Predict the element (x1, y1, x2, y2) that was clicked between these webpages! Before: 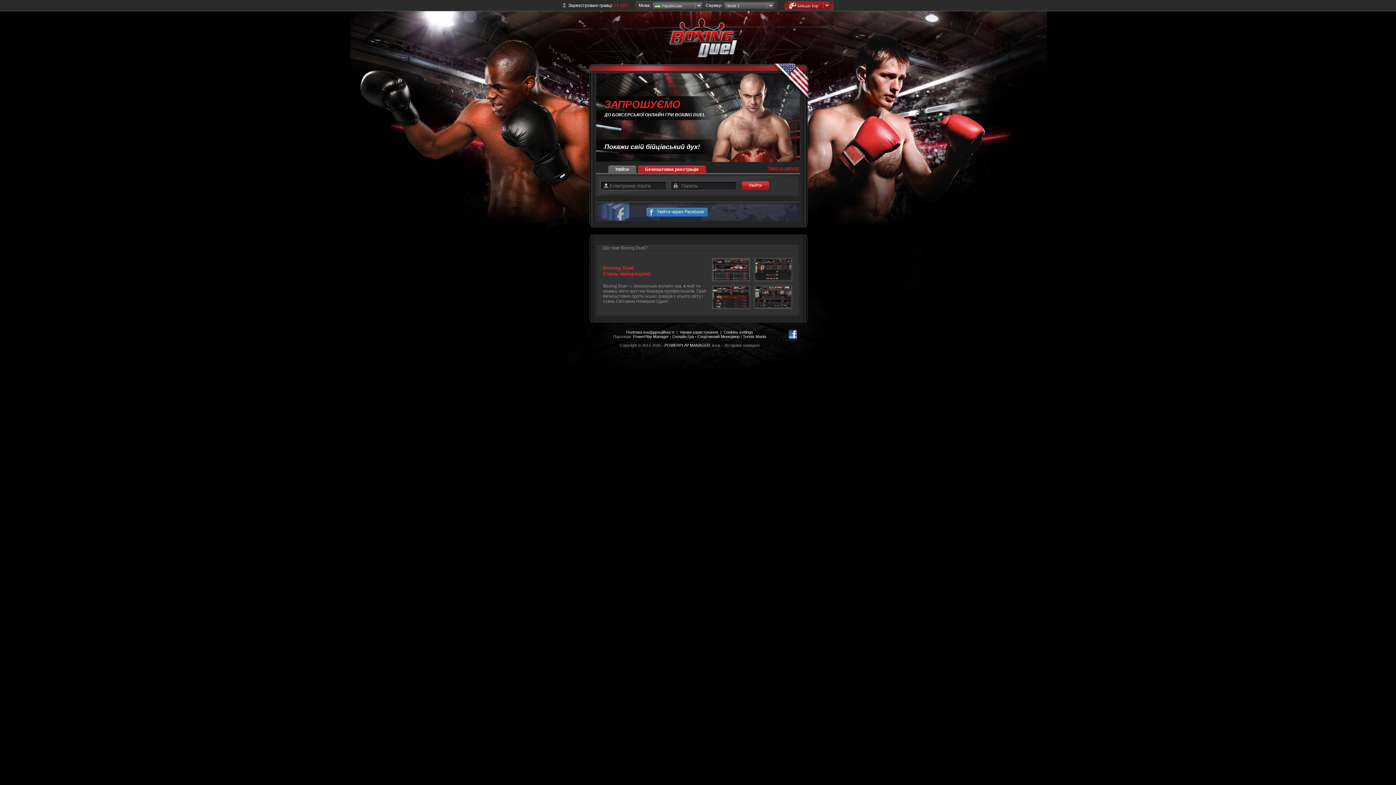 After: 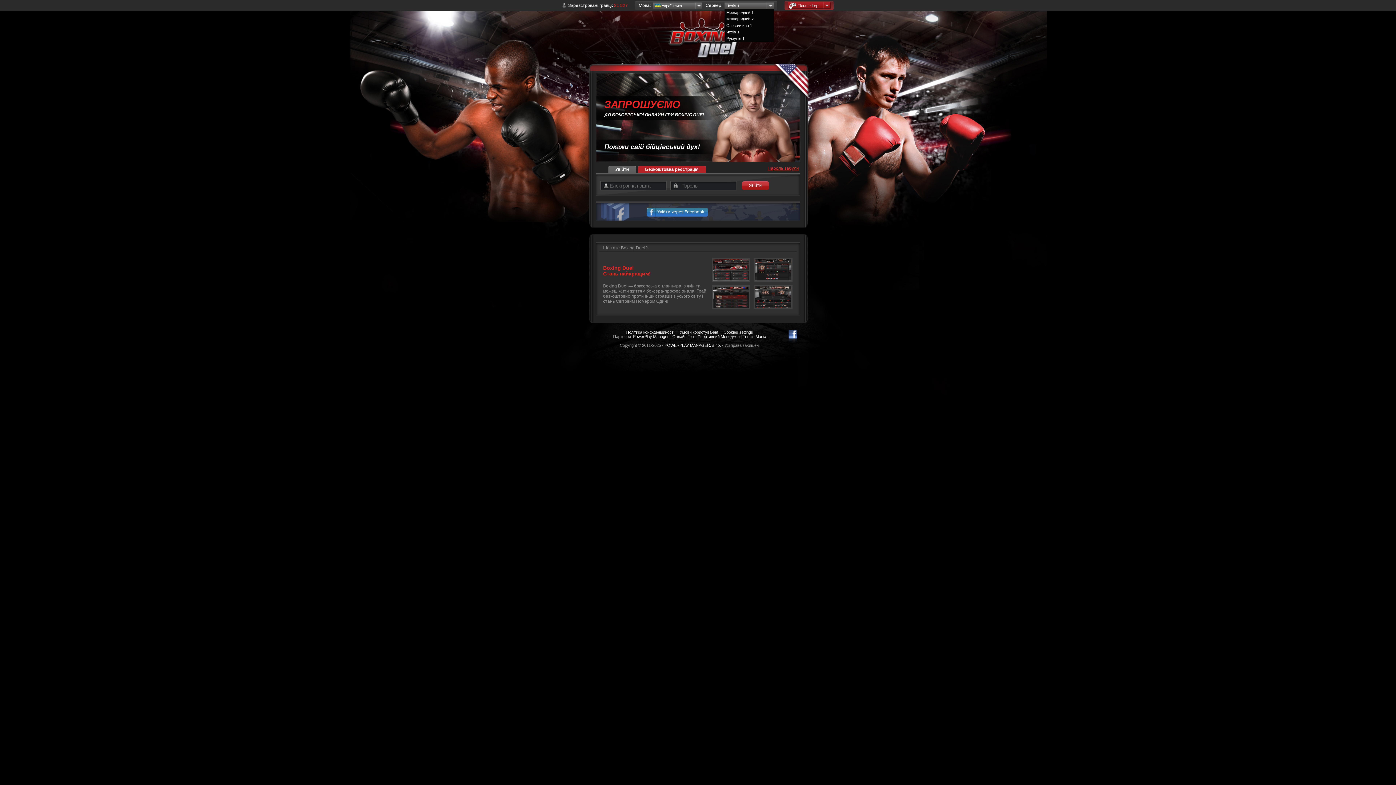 Action: label: Чехія 1 bbox: (724, 2, 773, 9)